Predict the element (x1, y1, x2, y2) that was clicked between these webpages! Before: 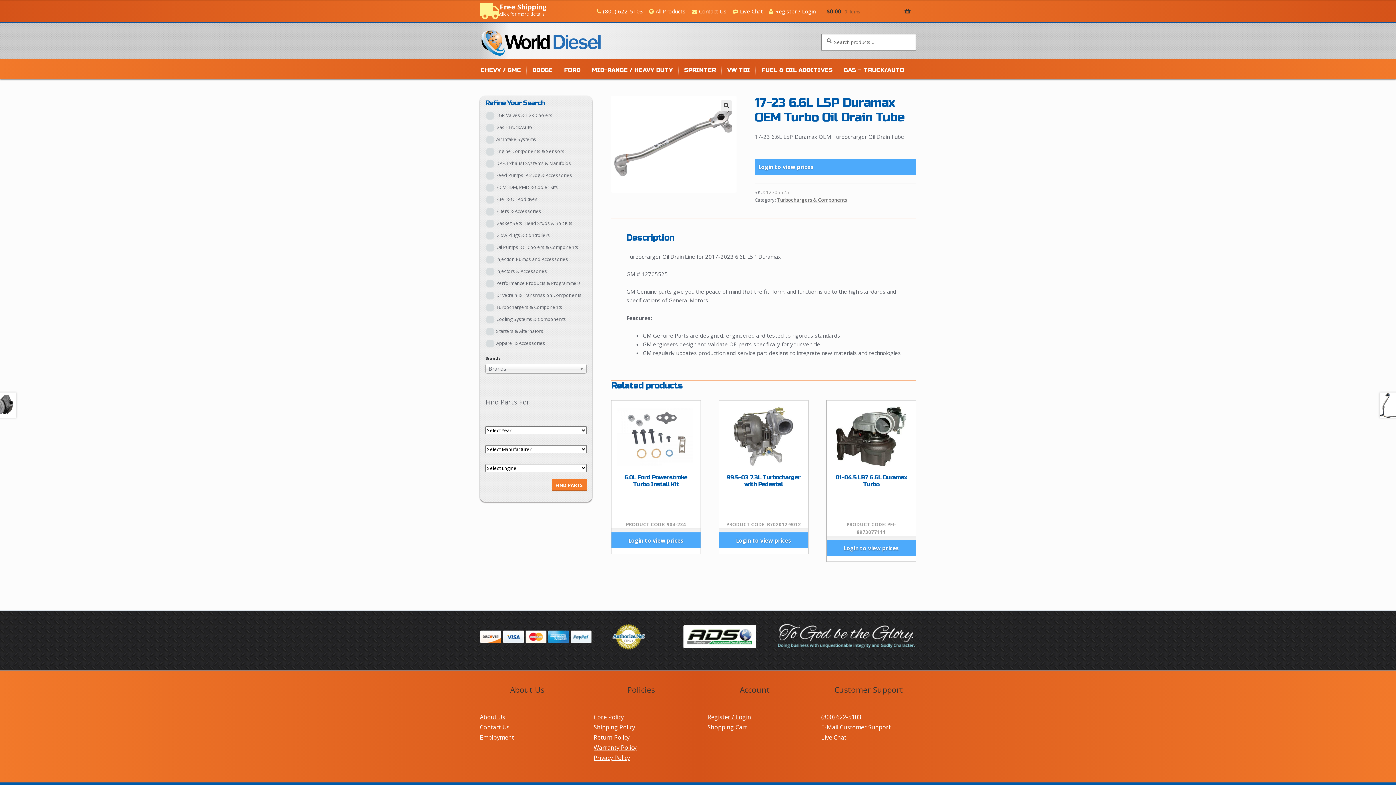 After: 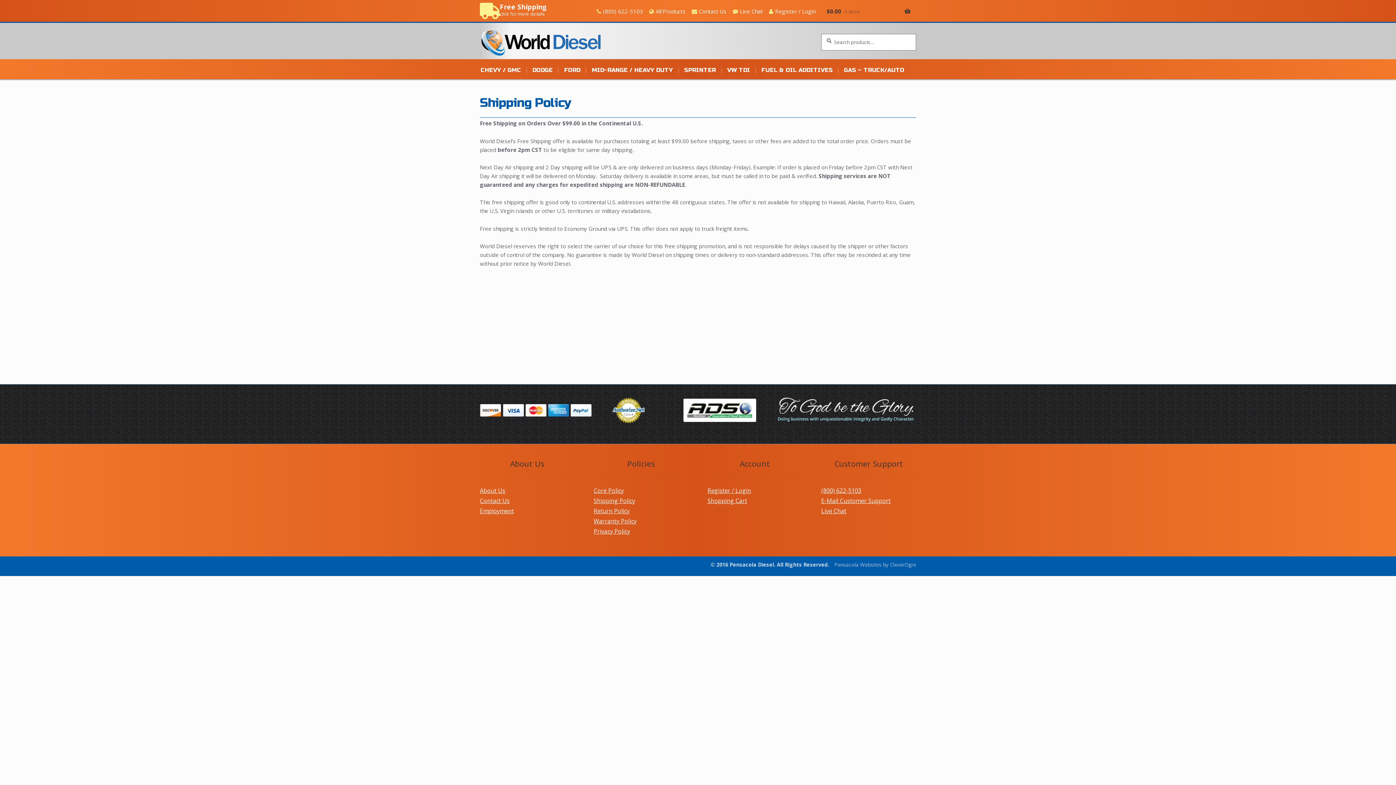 Action: label: Free Shipping
click for more details bbox: (500, 3, 554, 16)